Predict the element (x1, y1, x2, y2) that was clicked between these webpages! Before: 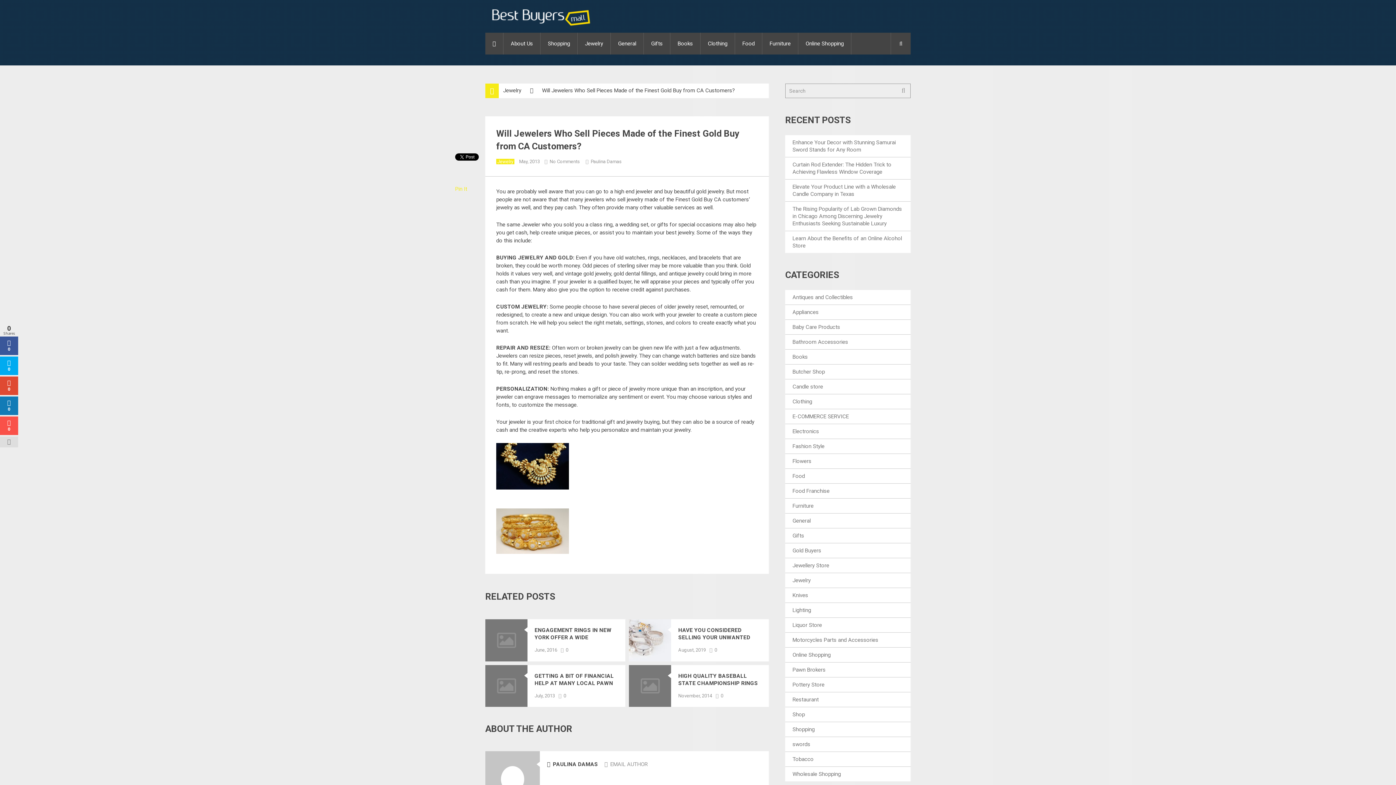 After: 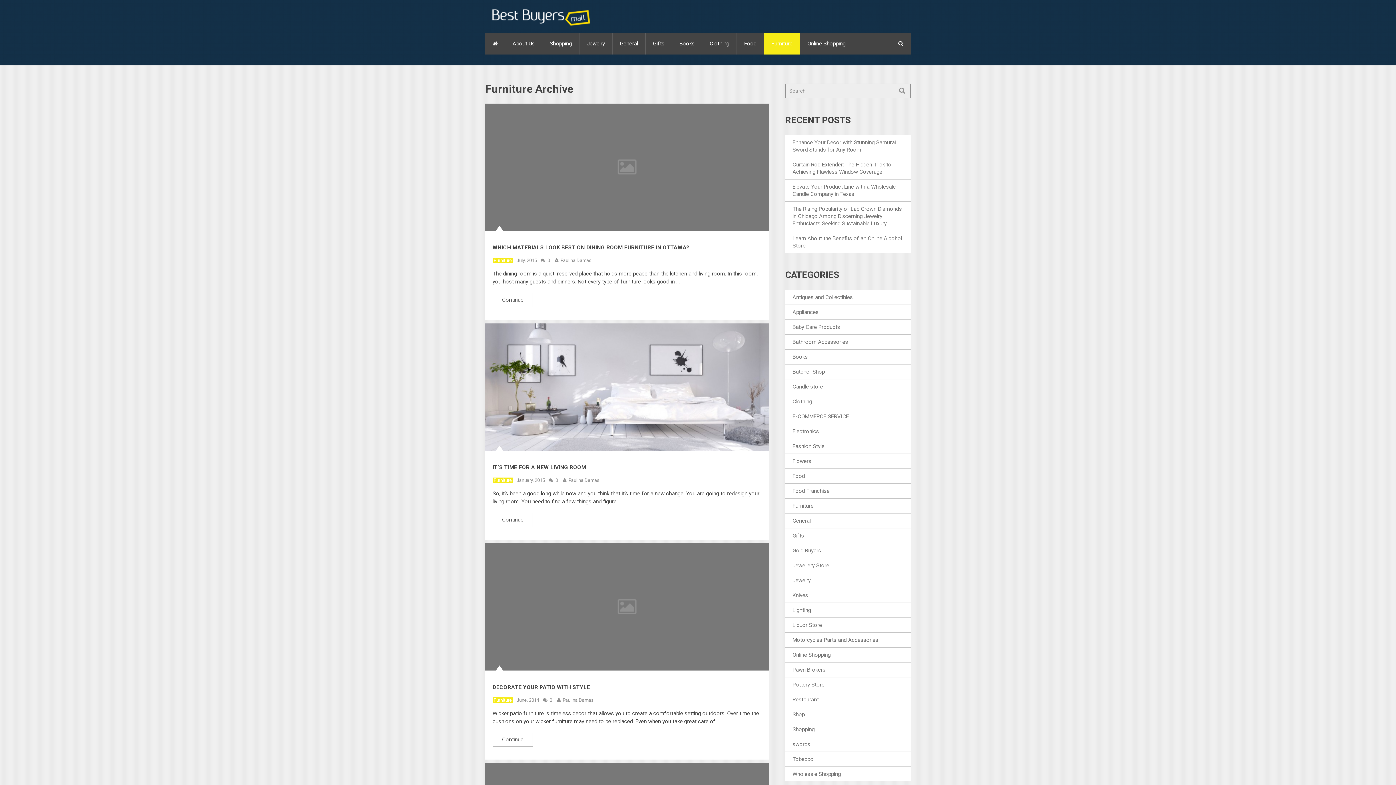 Action: label: Furniture bbox: (762, 32, 798, 54)